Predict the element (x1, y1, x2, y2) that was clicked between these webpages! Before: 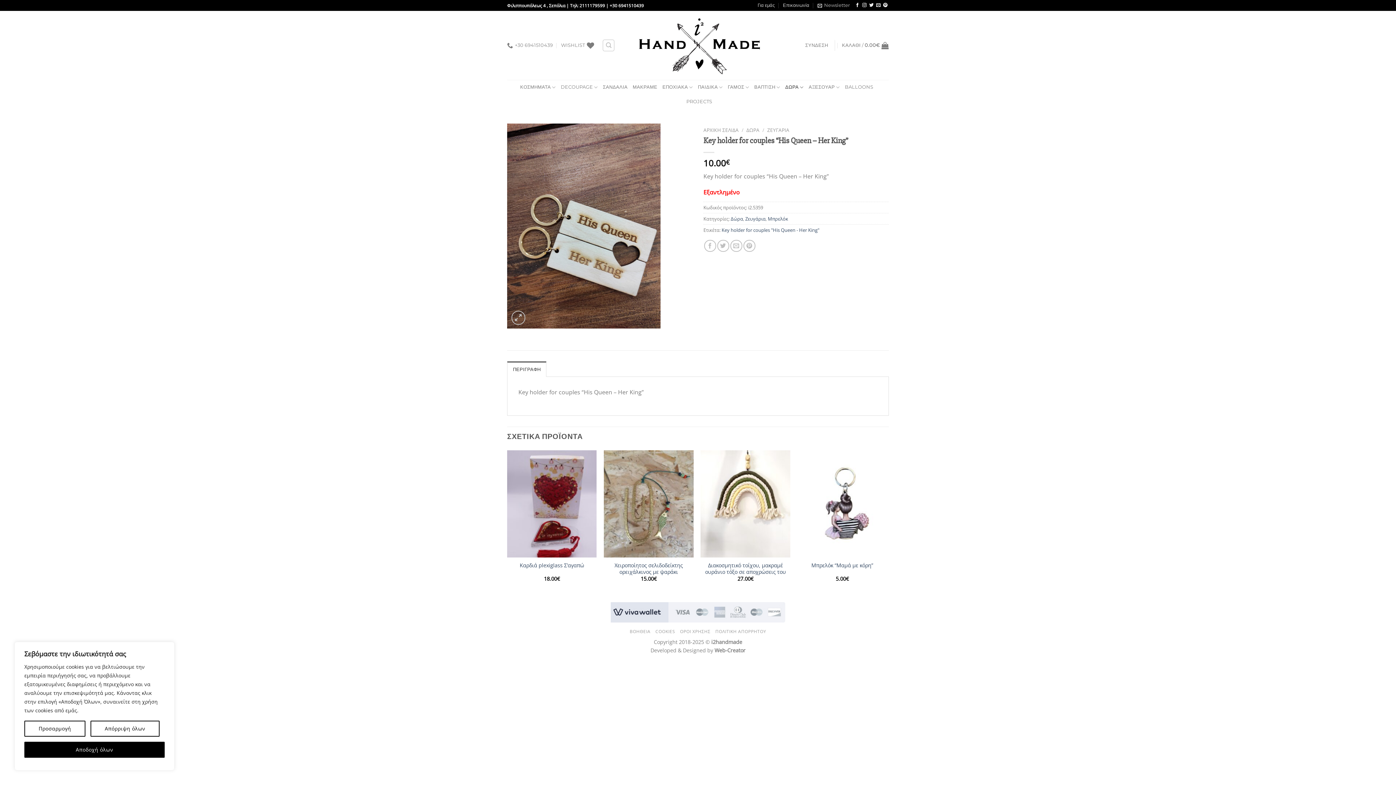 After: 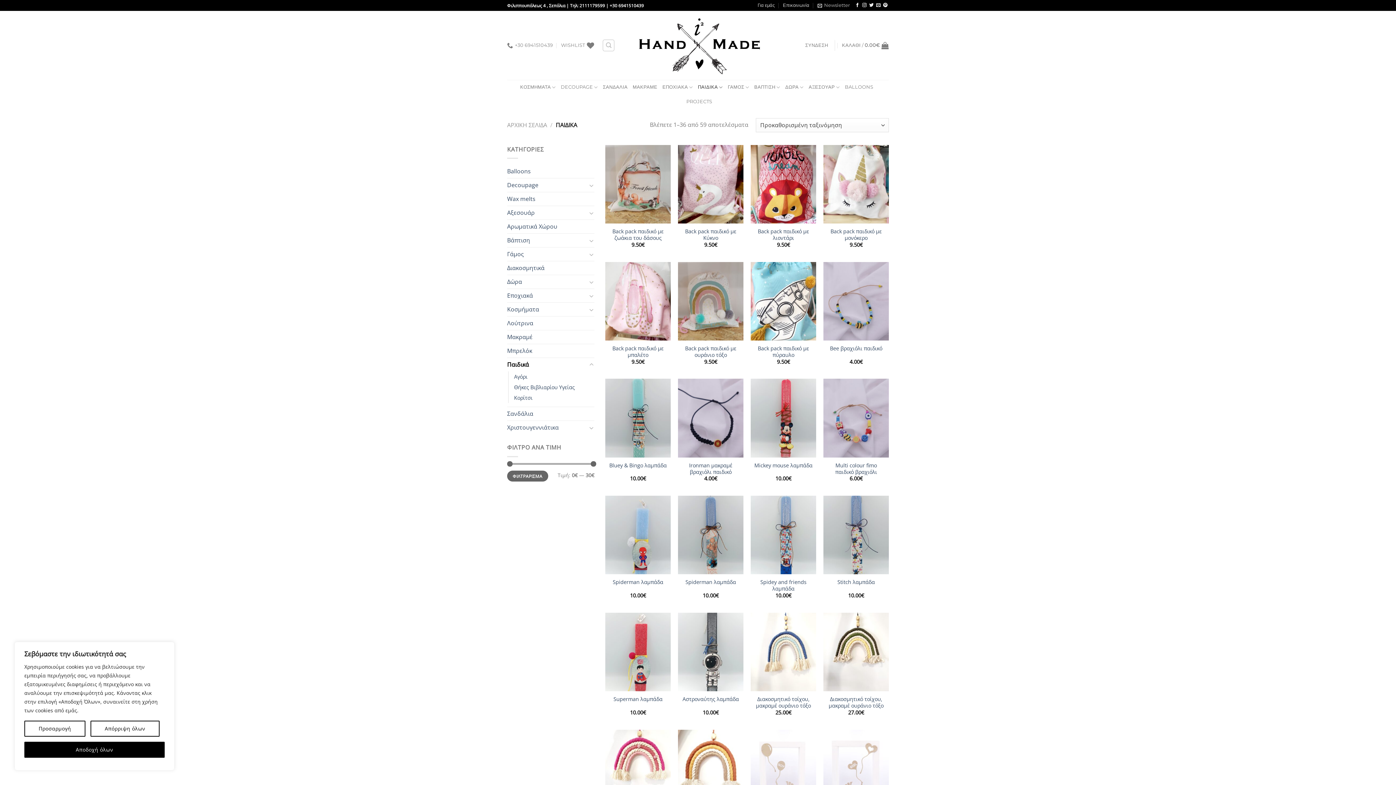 Action: bbox: (698, 80, 722, 94) label: ΠΑΙΔΙΚΑ